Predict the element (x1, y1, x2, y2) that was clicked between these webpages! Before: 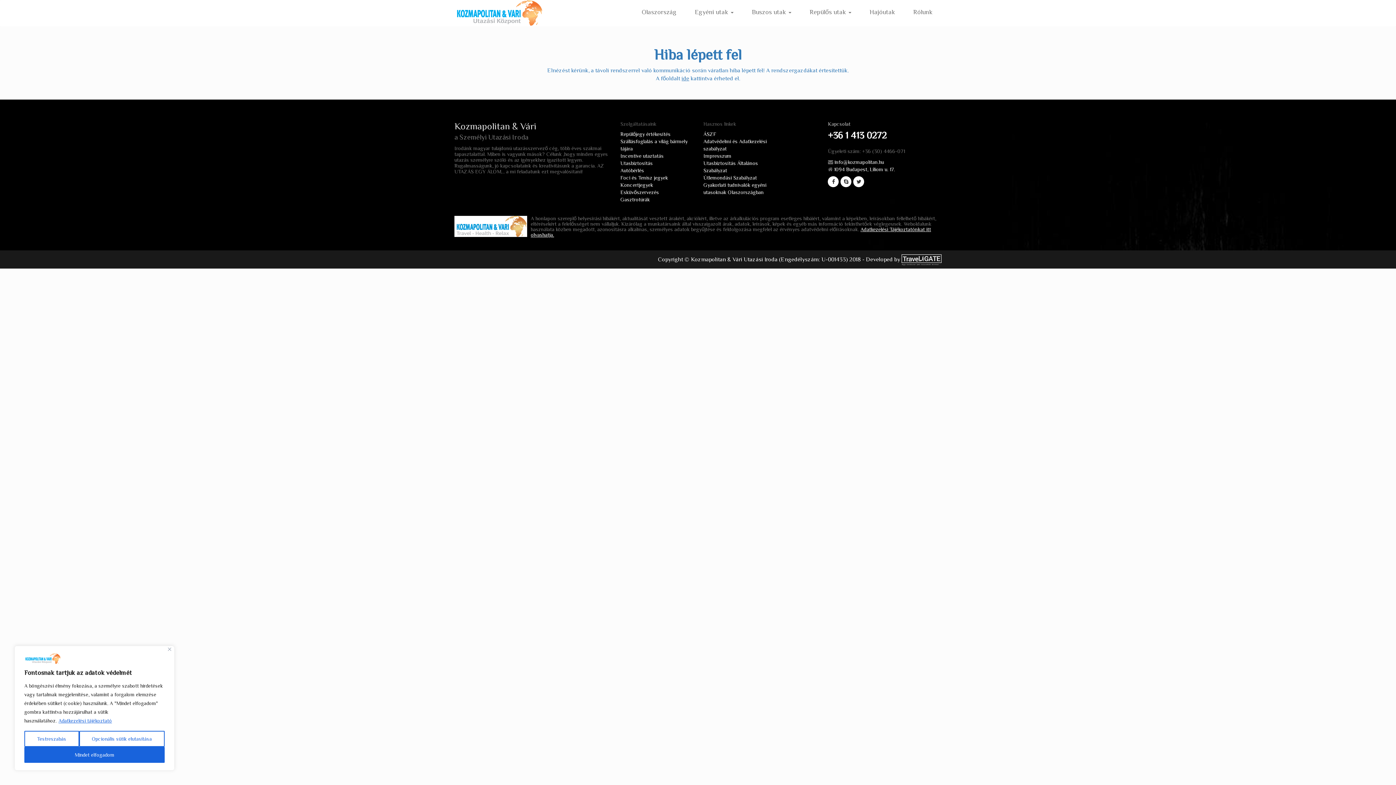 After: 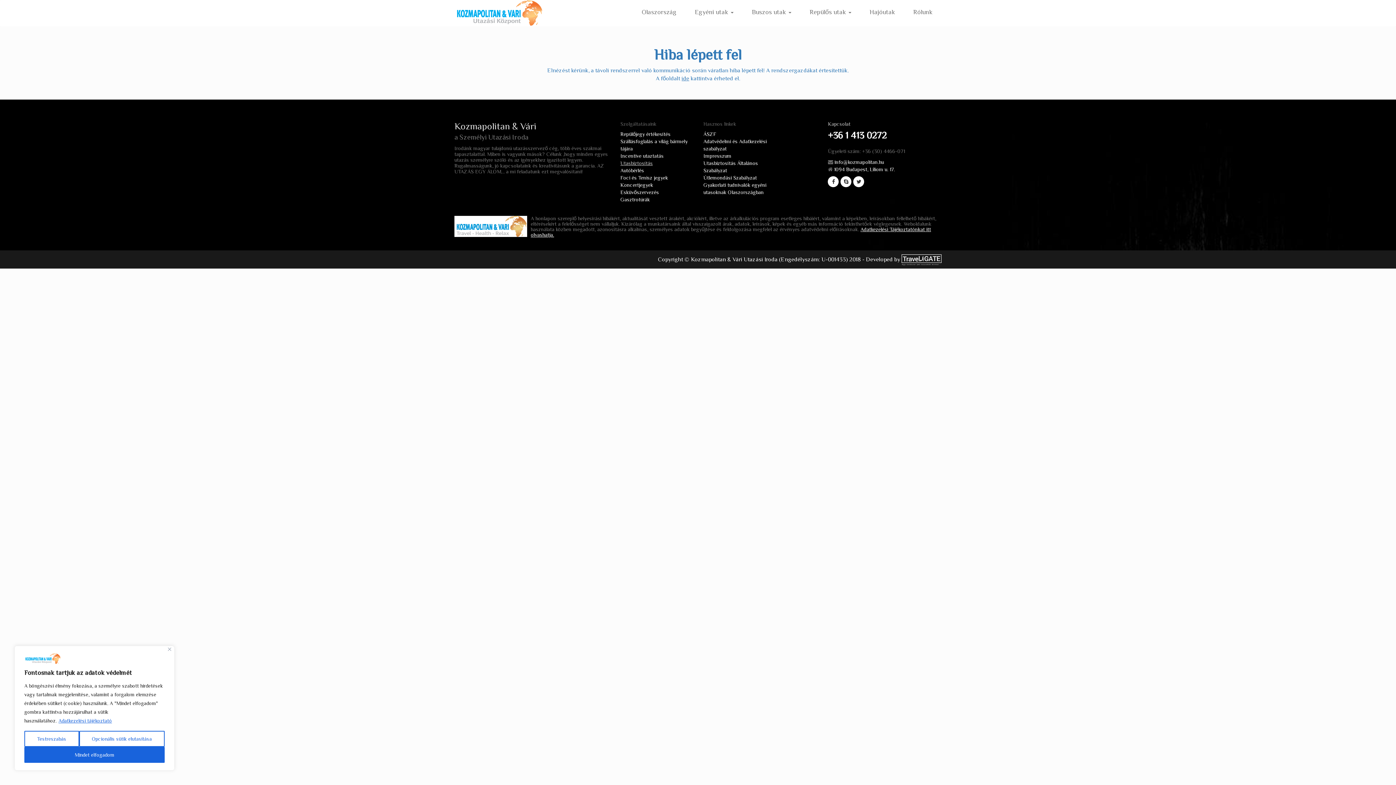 Action: bbox: (620, 160, 652, 166) label: Utasbiztosítás